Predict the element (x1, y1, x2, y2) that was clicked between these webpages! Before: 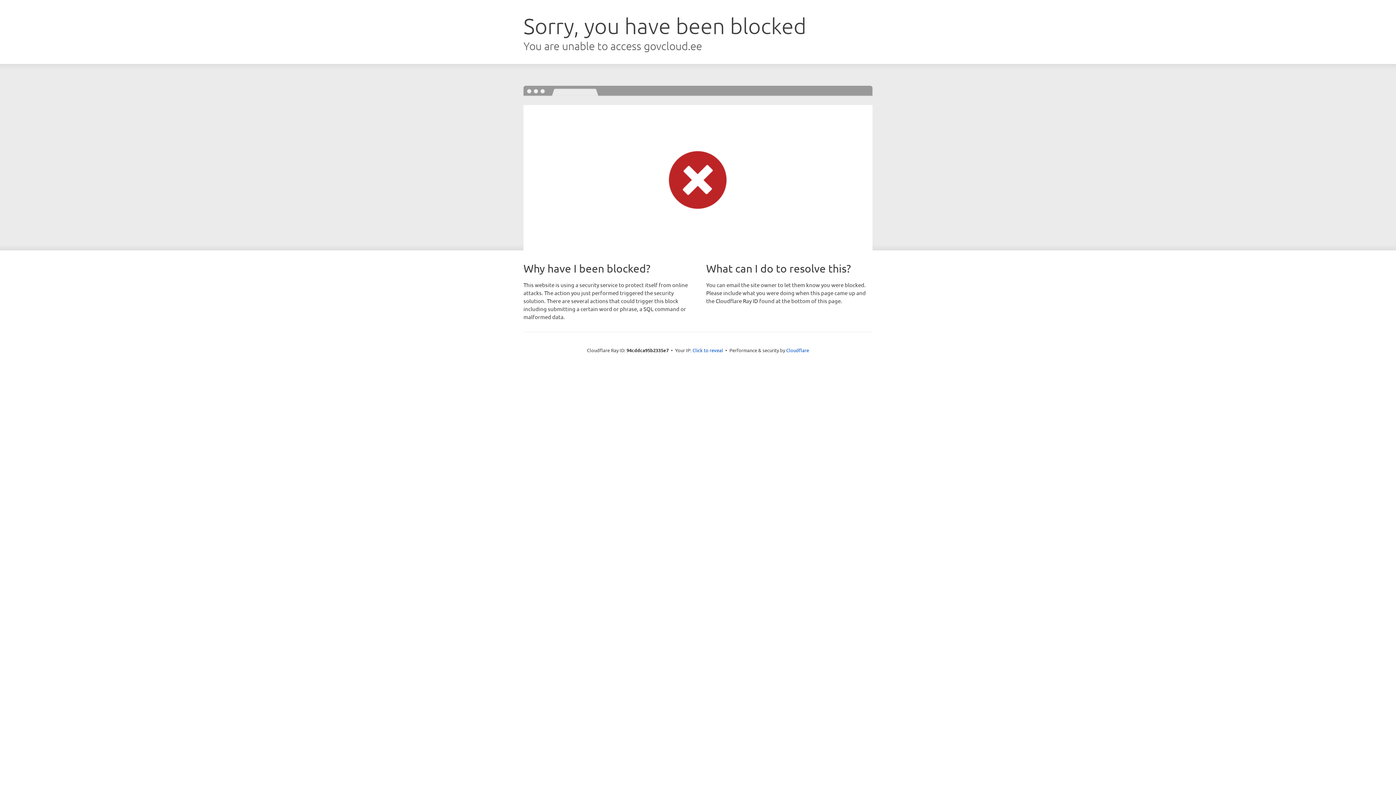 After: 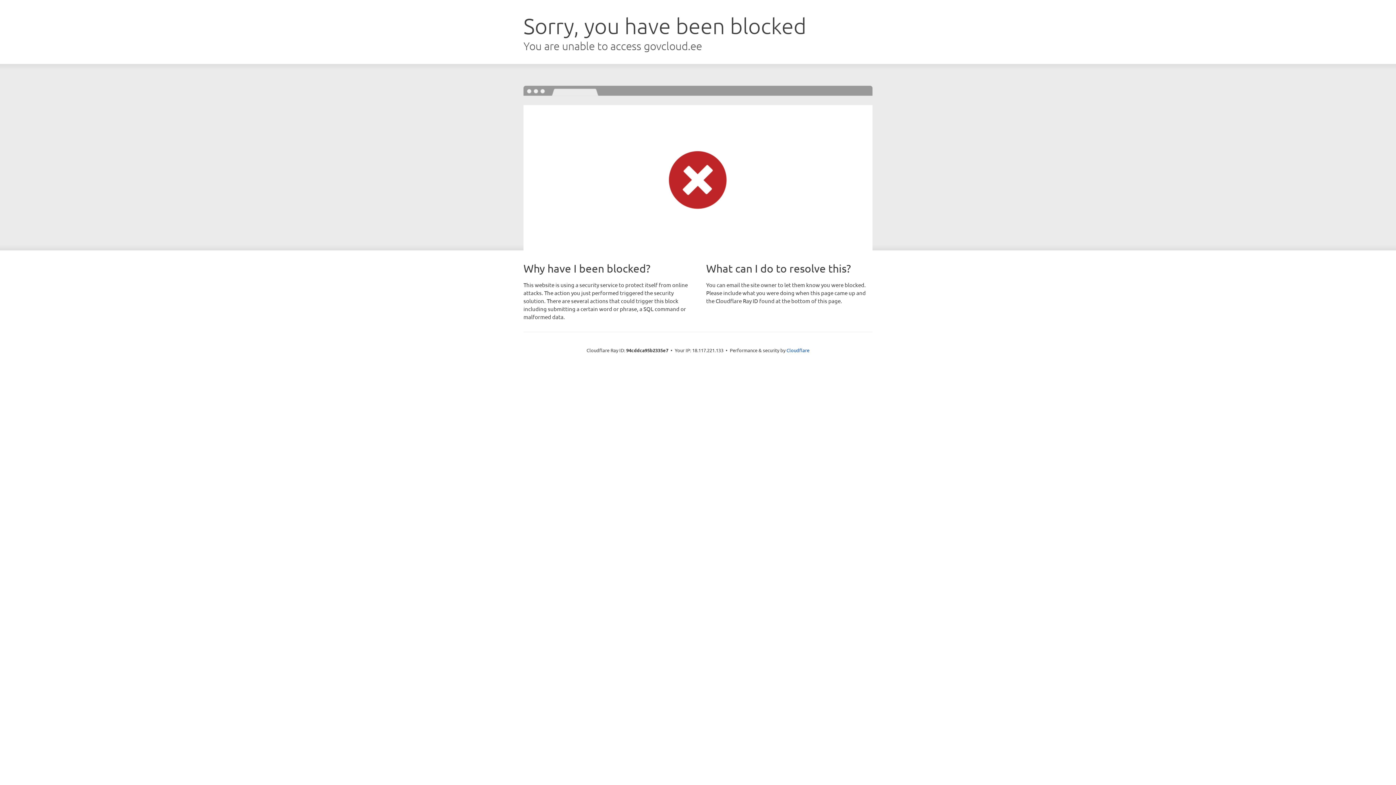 Action: bbox: (692, 346, 723, 353) label: Click to reveal